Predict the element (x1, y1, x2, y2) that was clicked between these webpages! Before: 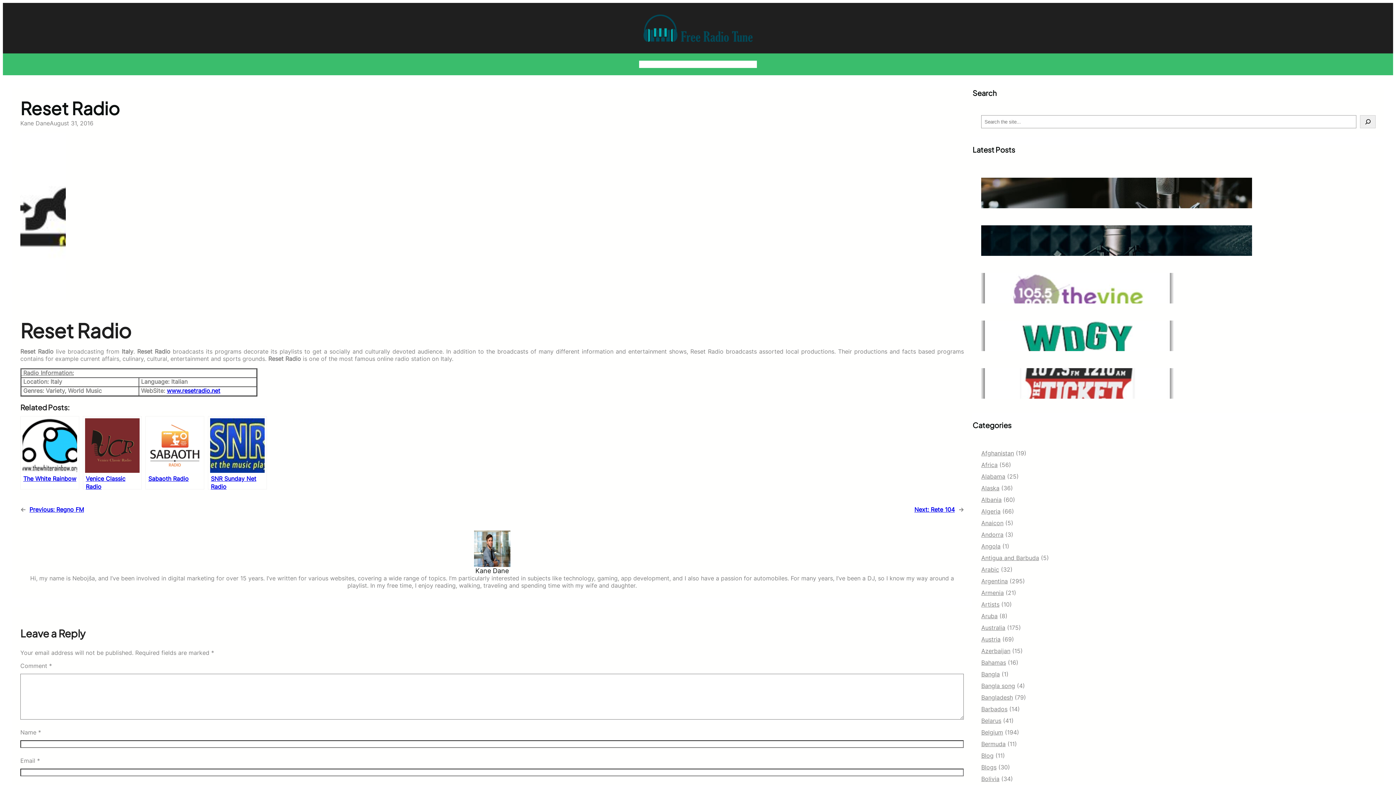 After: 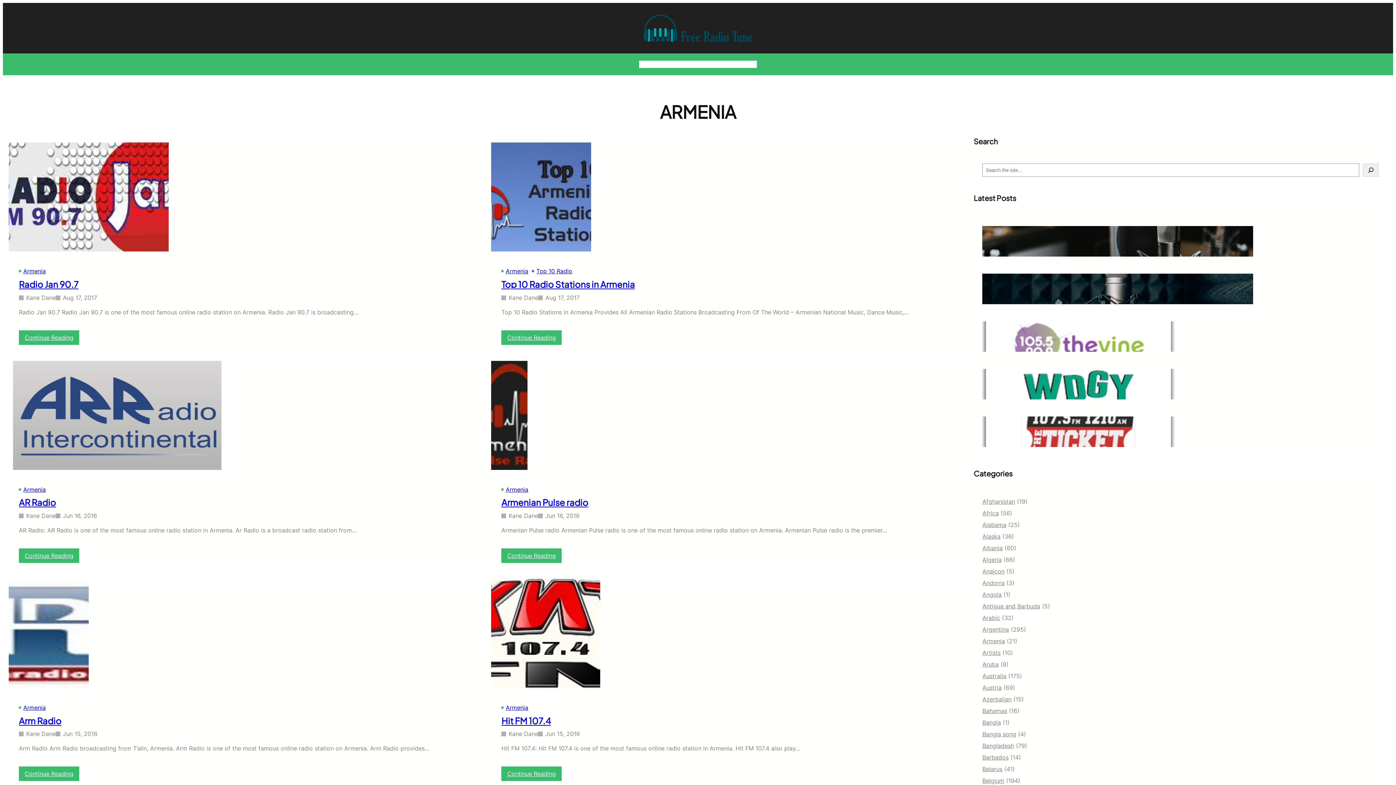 Action: bbox: (981, 589, 1004, 596) label: Armenia